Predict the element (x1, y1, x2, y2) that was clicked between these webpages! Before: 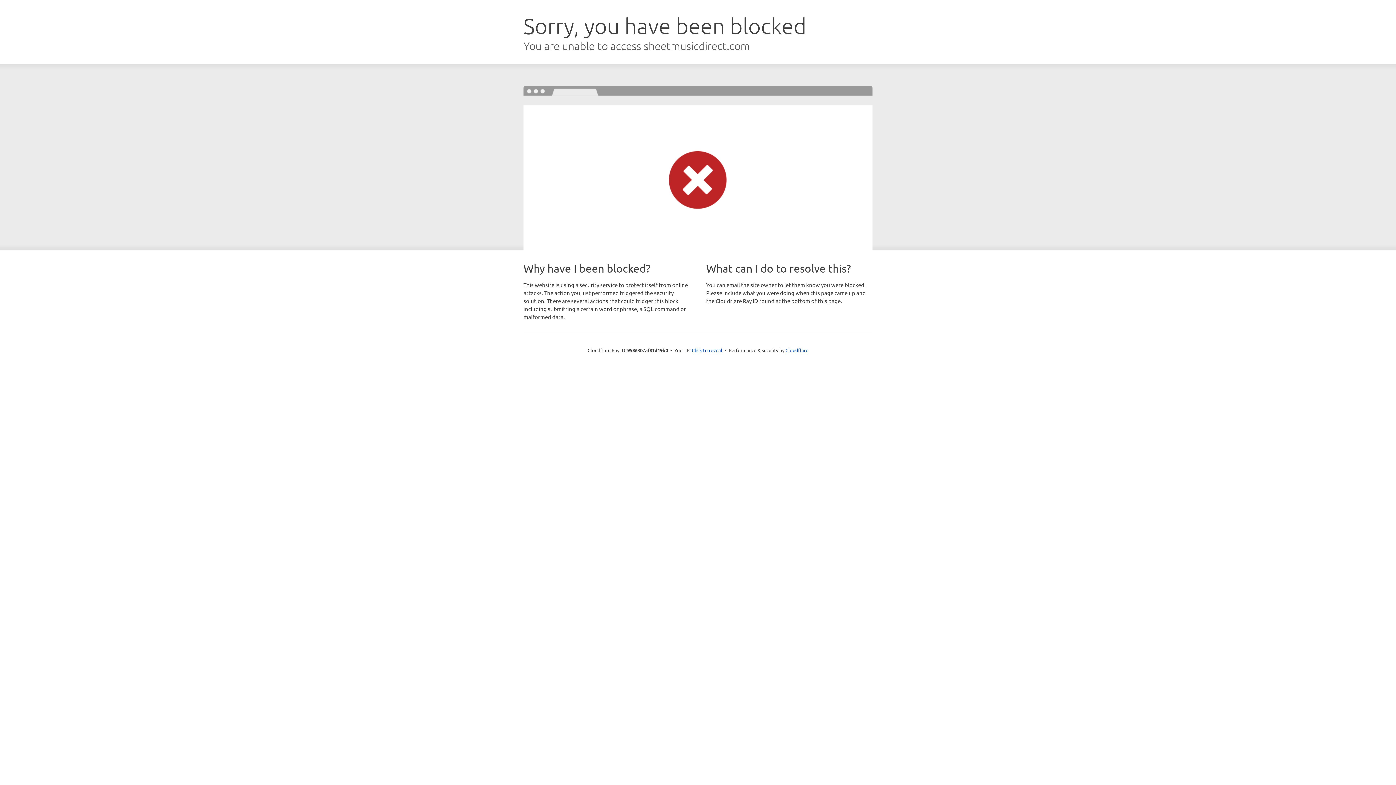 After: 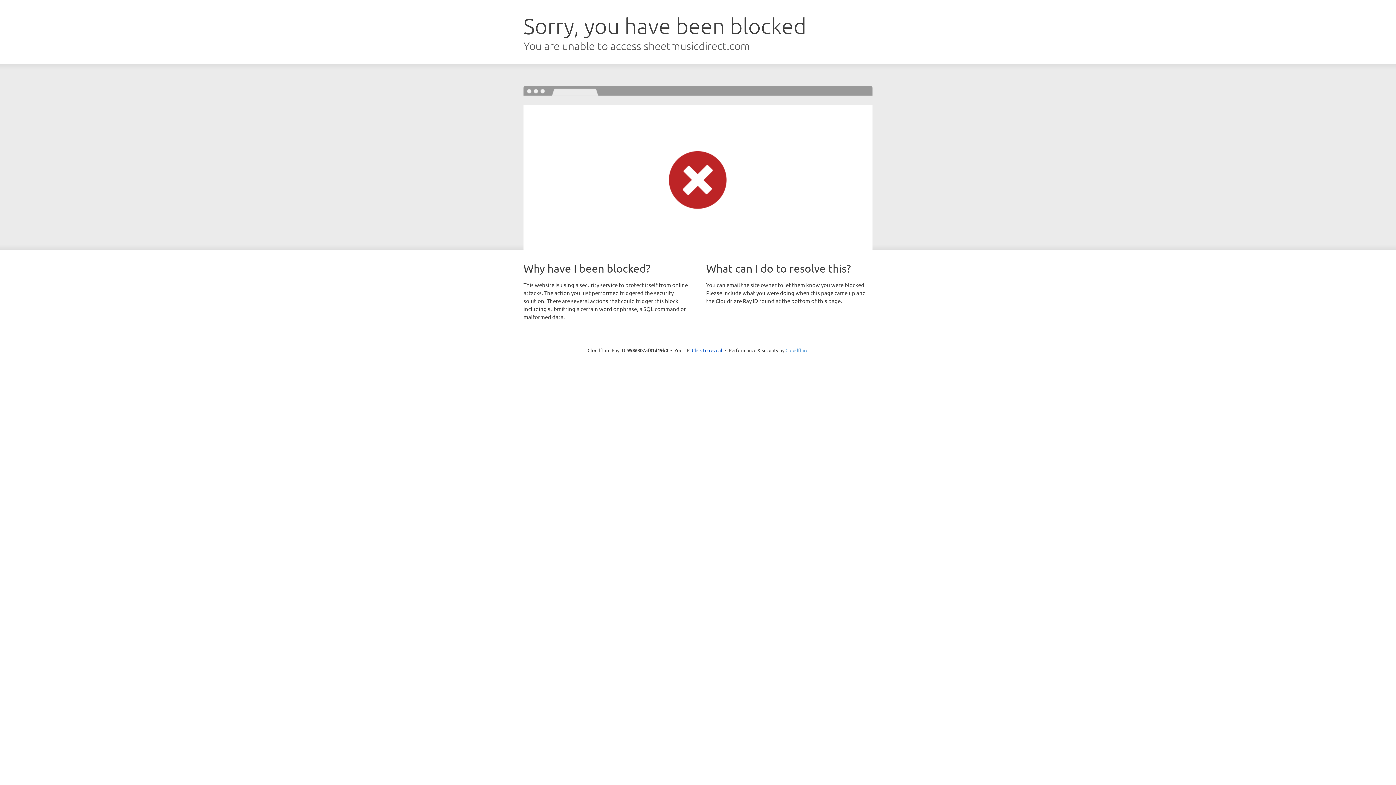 Action: bbox: (785, 347, 808, 353) label: Cloudflare